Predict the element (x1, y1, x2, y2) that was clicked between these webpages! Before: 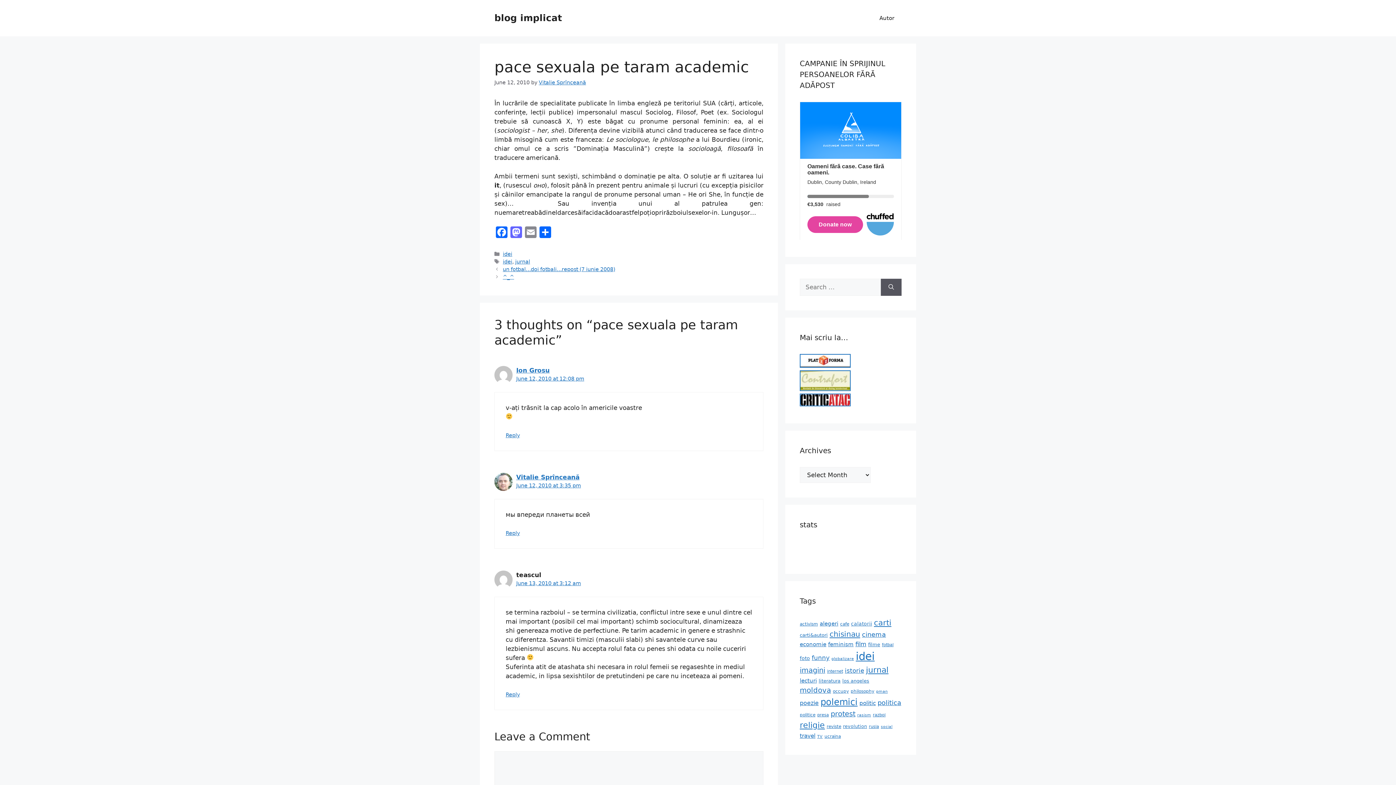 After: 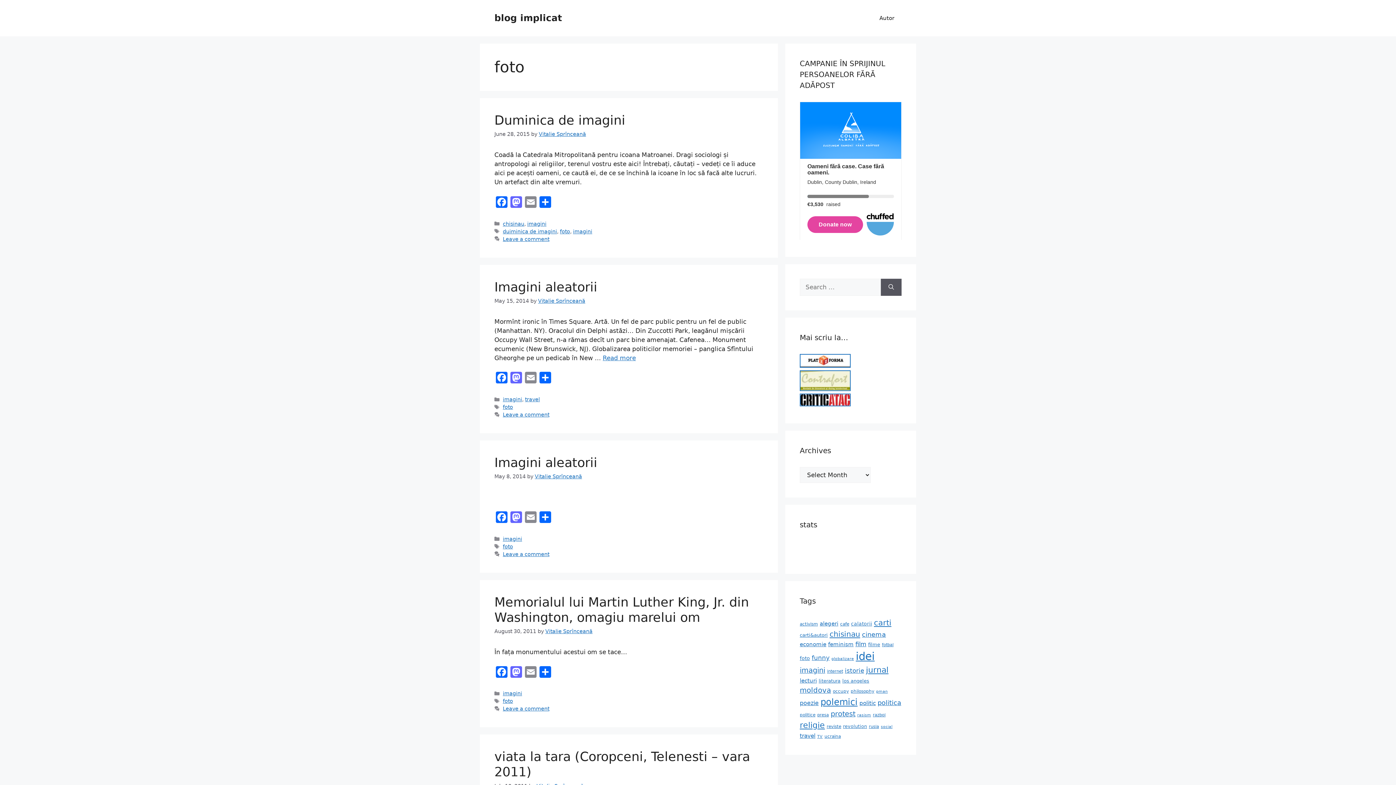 Action: label: foto (11 items) bbox: (800, 655, 810, 661)